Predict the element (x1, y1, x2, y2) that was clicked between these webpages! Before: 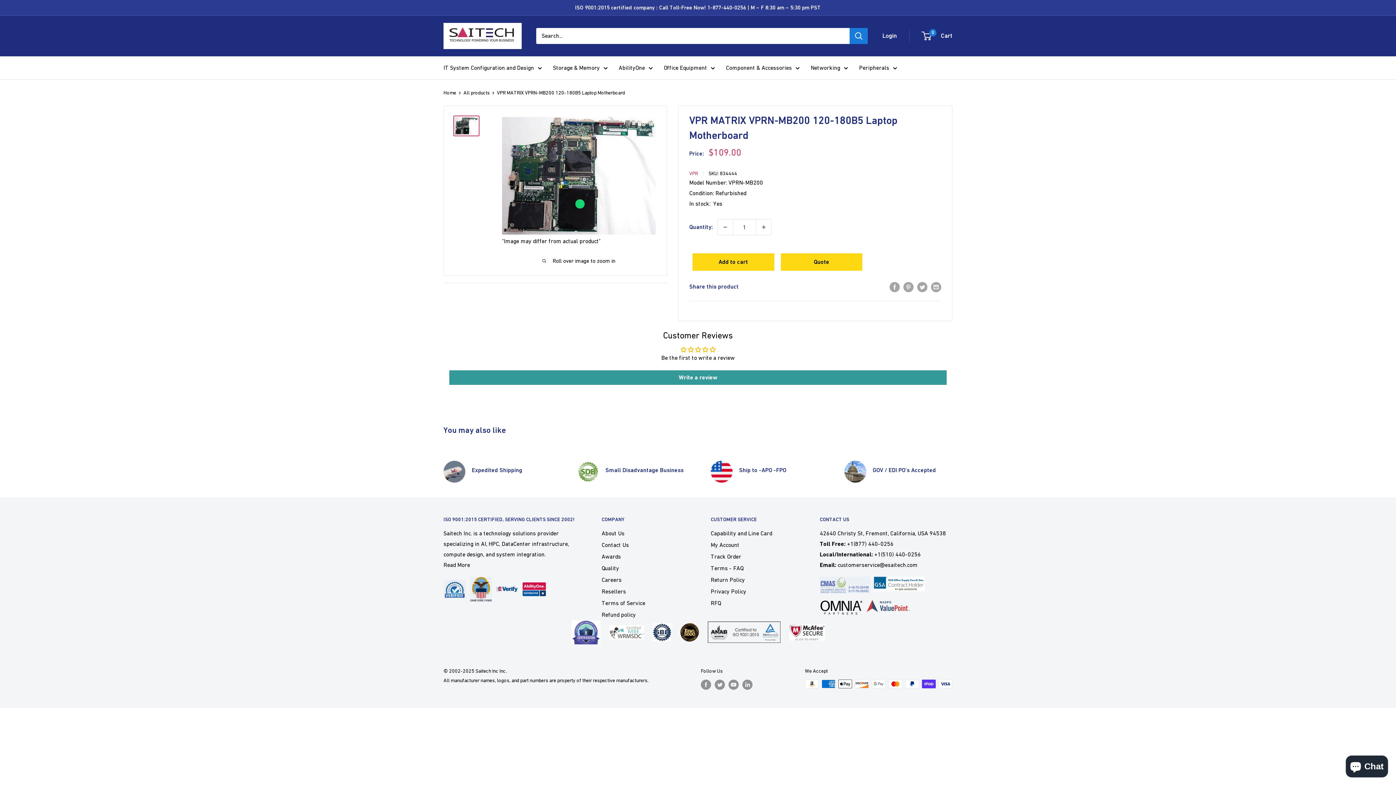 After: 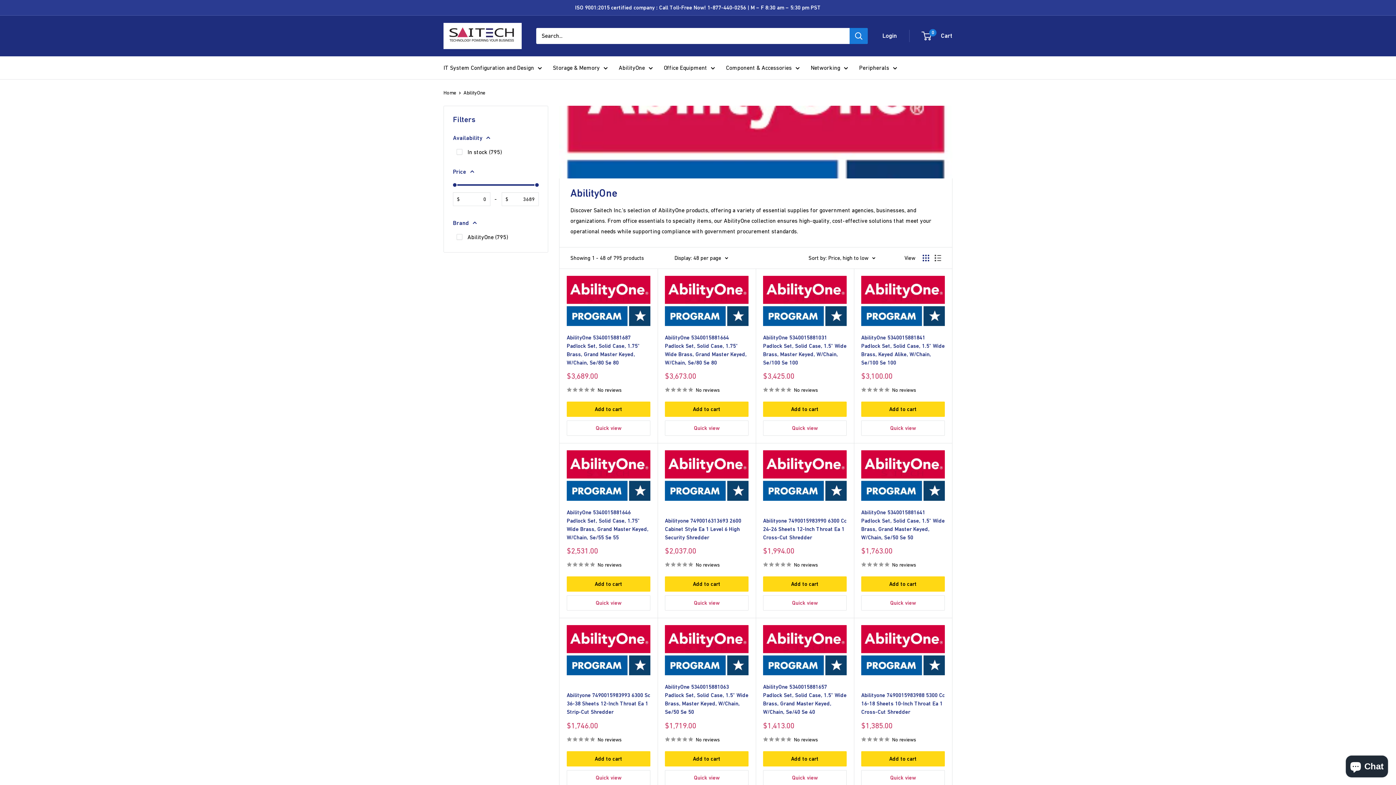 Action: bbox: (522, 575, 548, 597)